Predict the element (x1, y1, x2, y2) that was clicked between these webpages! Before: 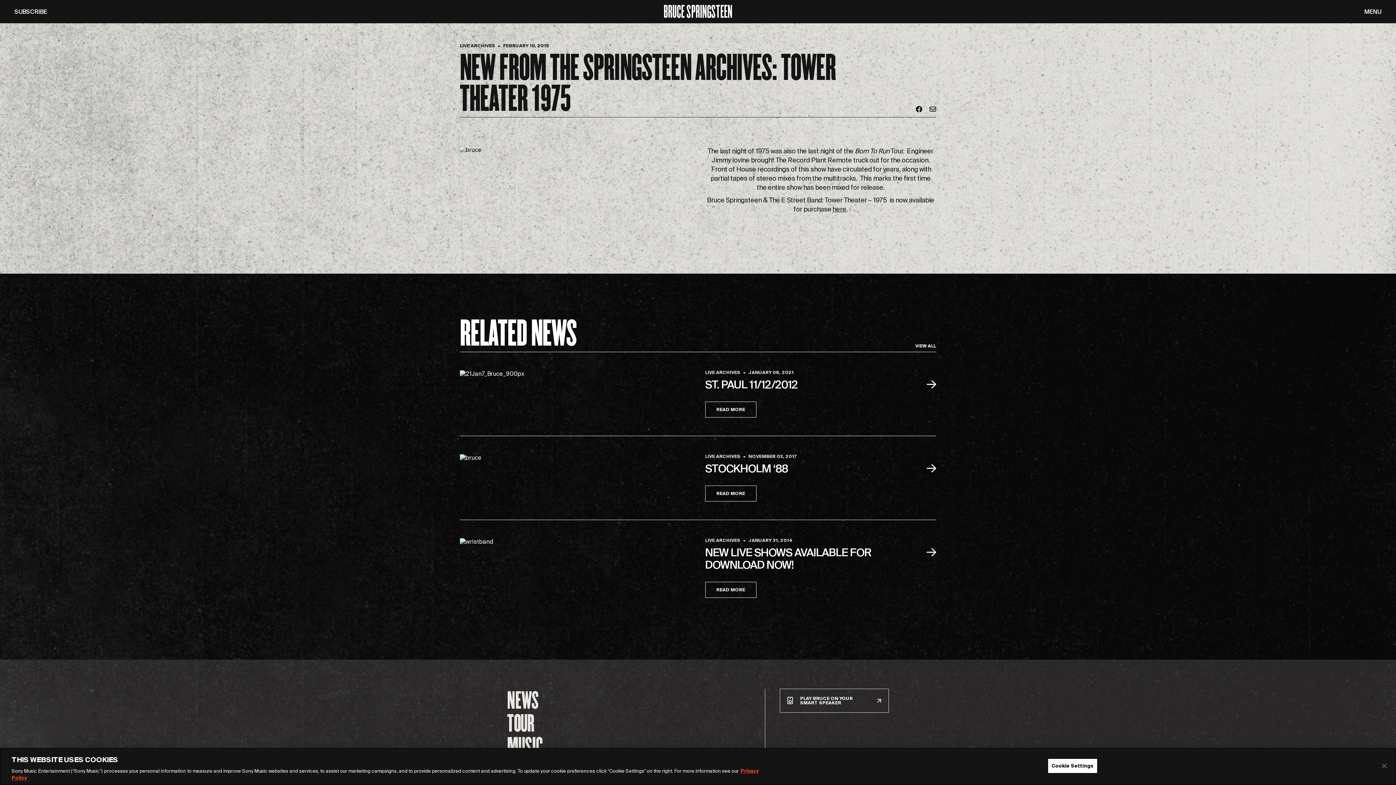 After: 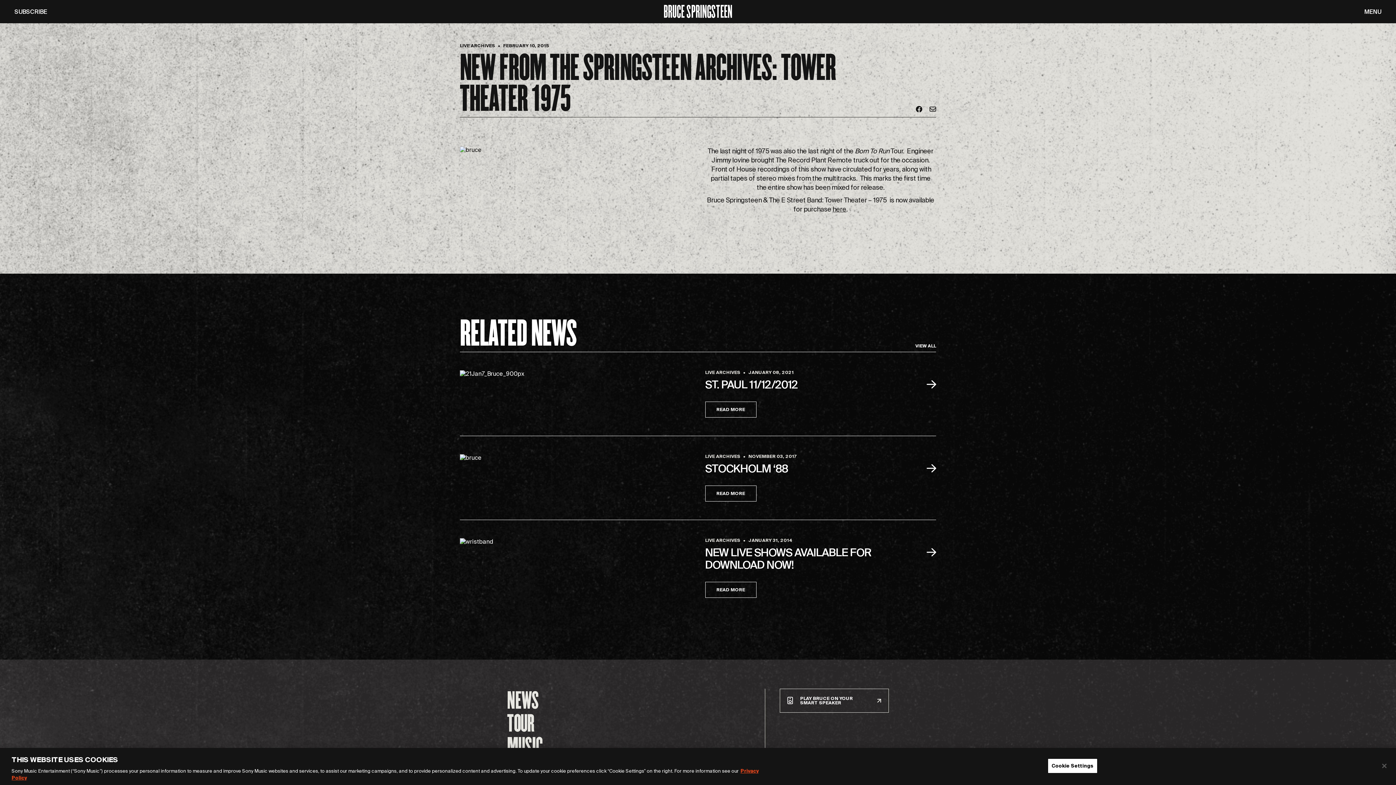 Action: label: SUBSCRIBE bbox: (14, 8, 47, 14)